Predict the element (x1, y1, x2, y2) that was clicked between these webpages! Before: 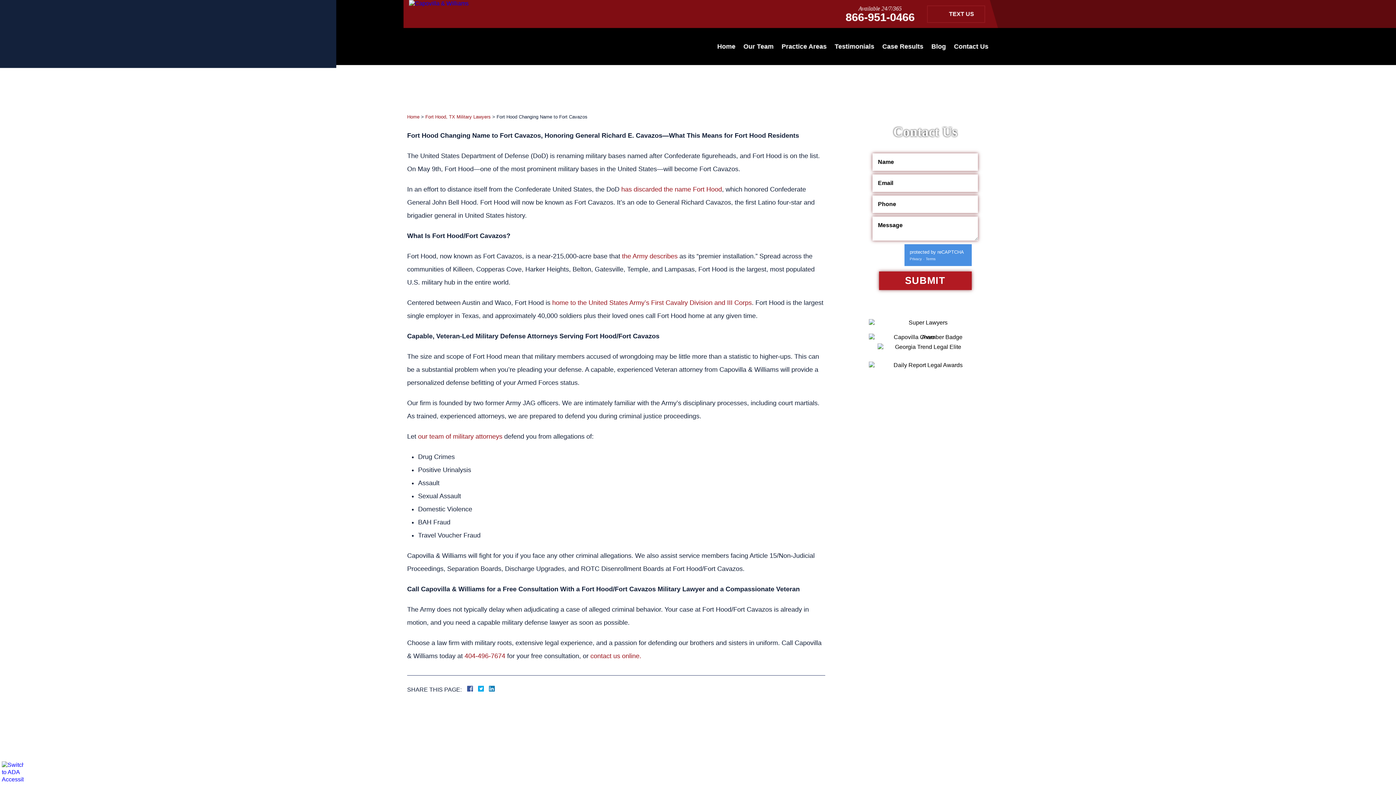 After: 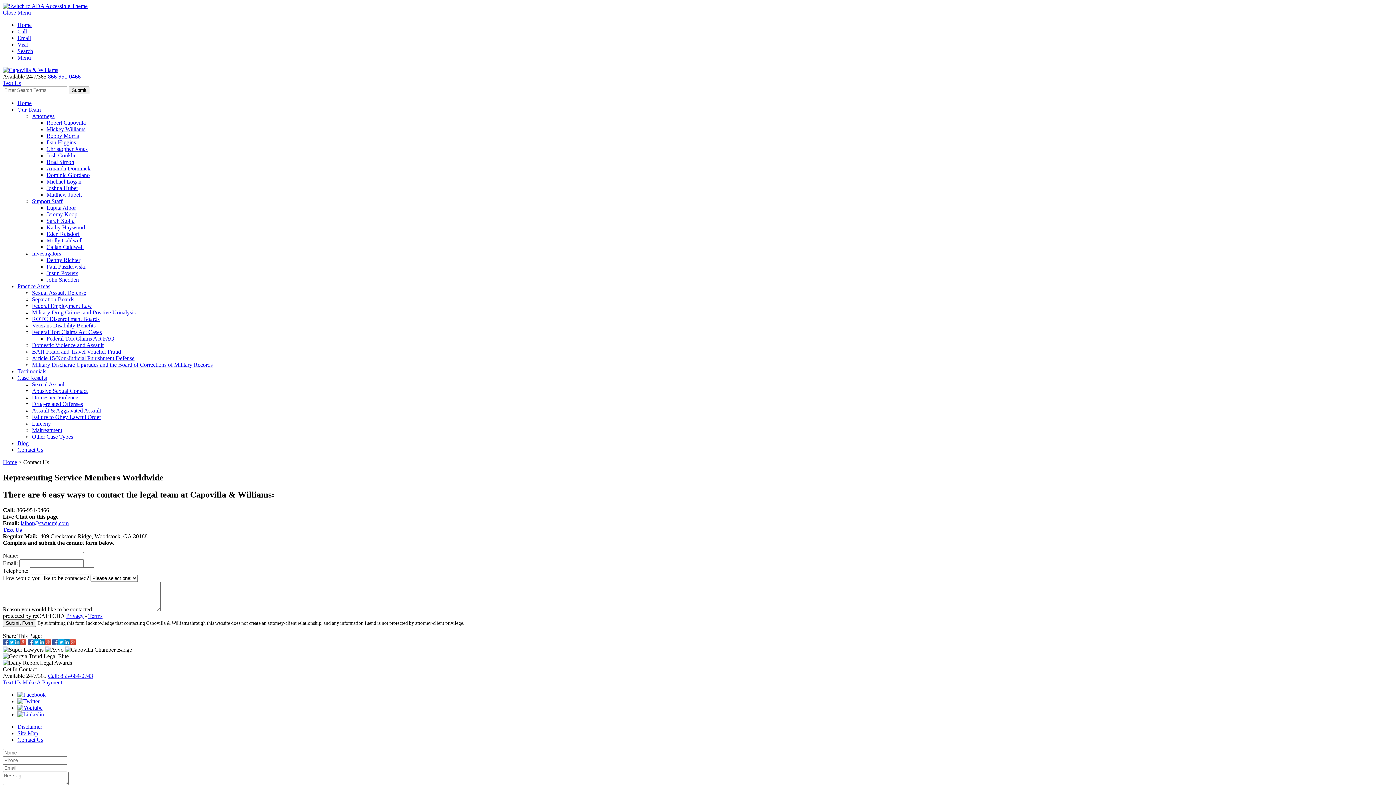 Action: bbox: (590, 652, 641, 660) label: contact us online.